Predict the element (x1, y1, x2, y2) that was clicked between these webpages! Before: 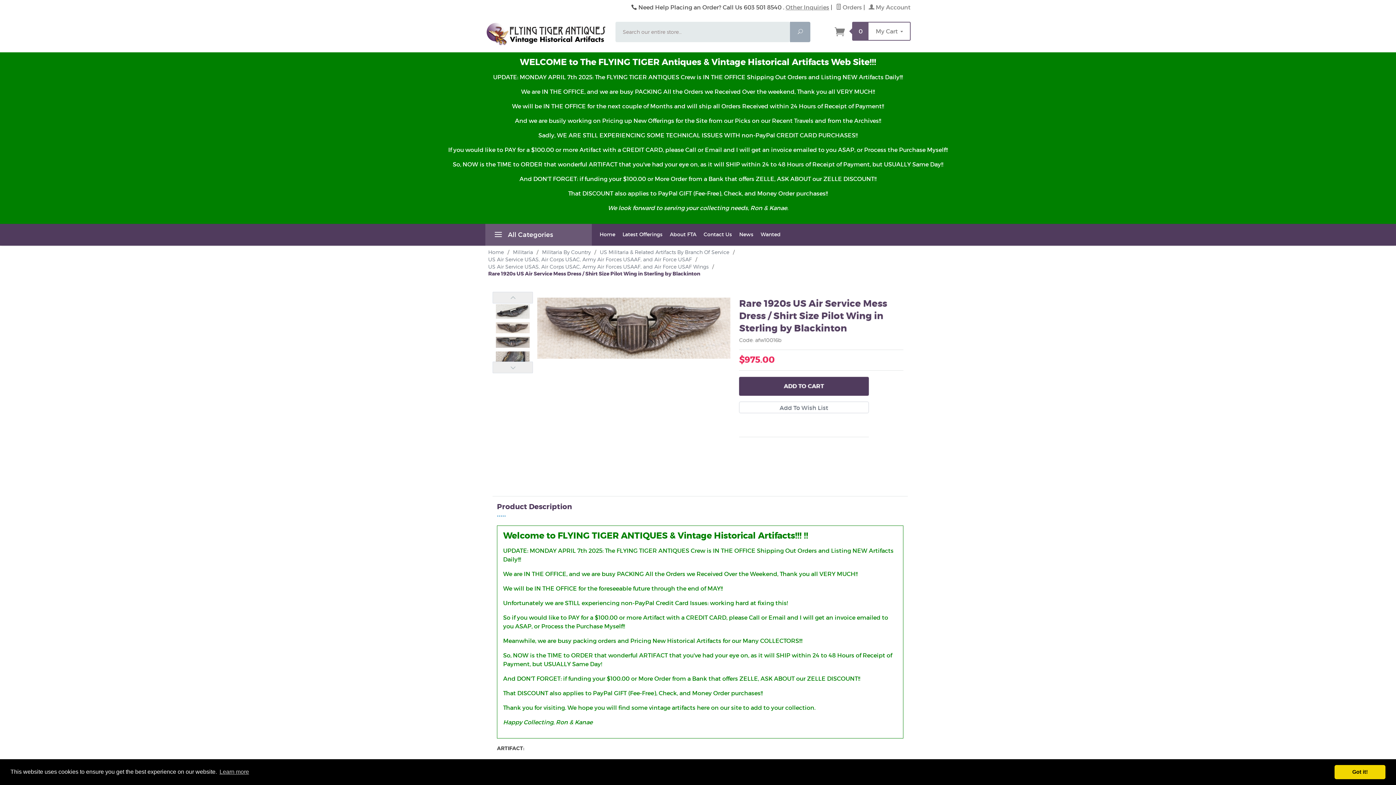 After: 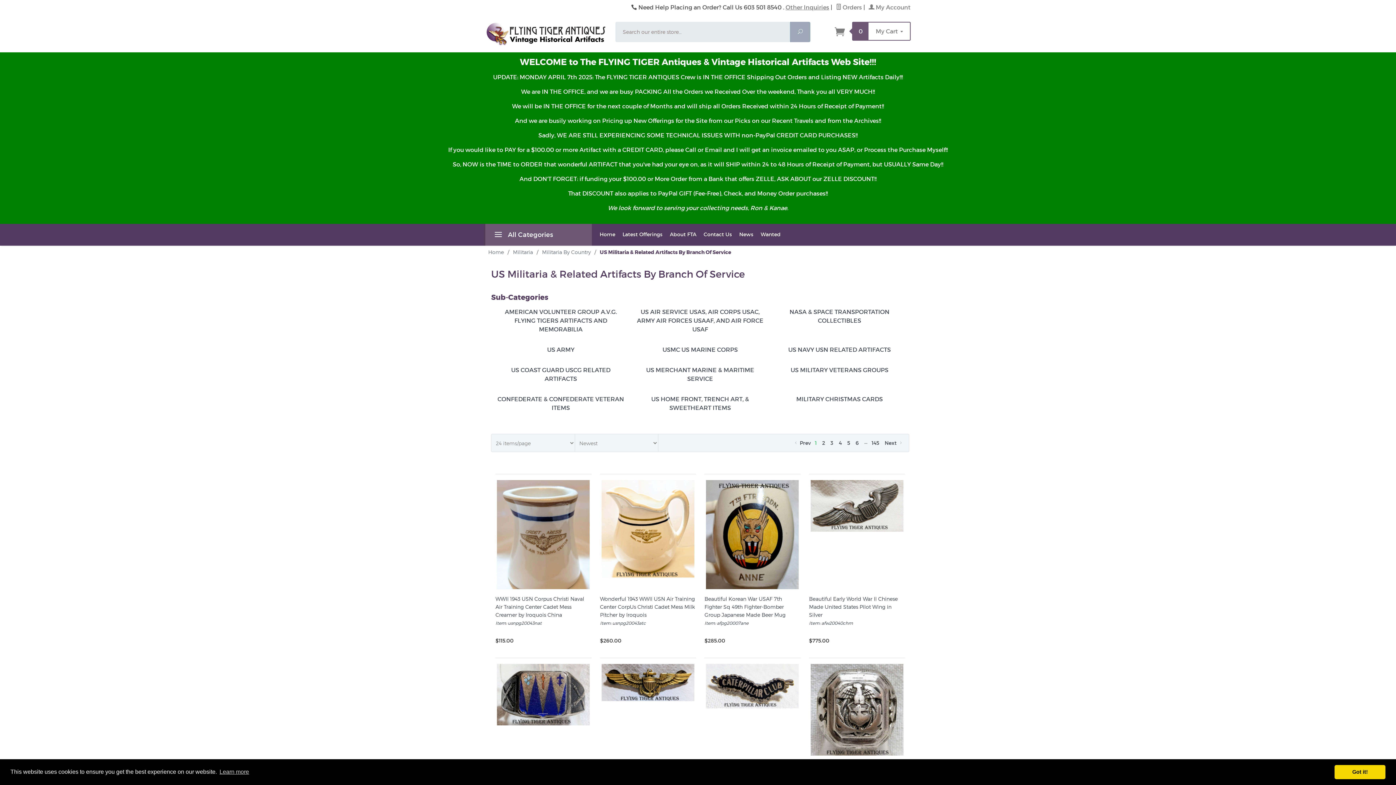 Action: bbox: (600, 249, 729, 255) label: US Militaria & Related Artifacts By Branch Of Service